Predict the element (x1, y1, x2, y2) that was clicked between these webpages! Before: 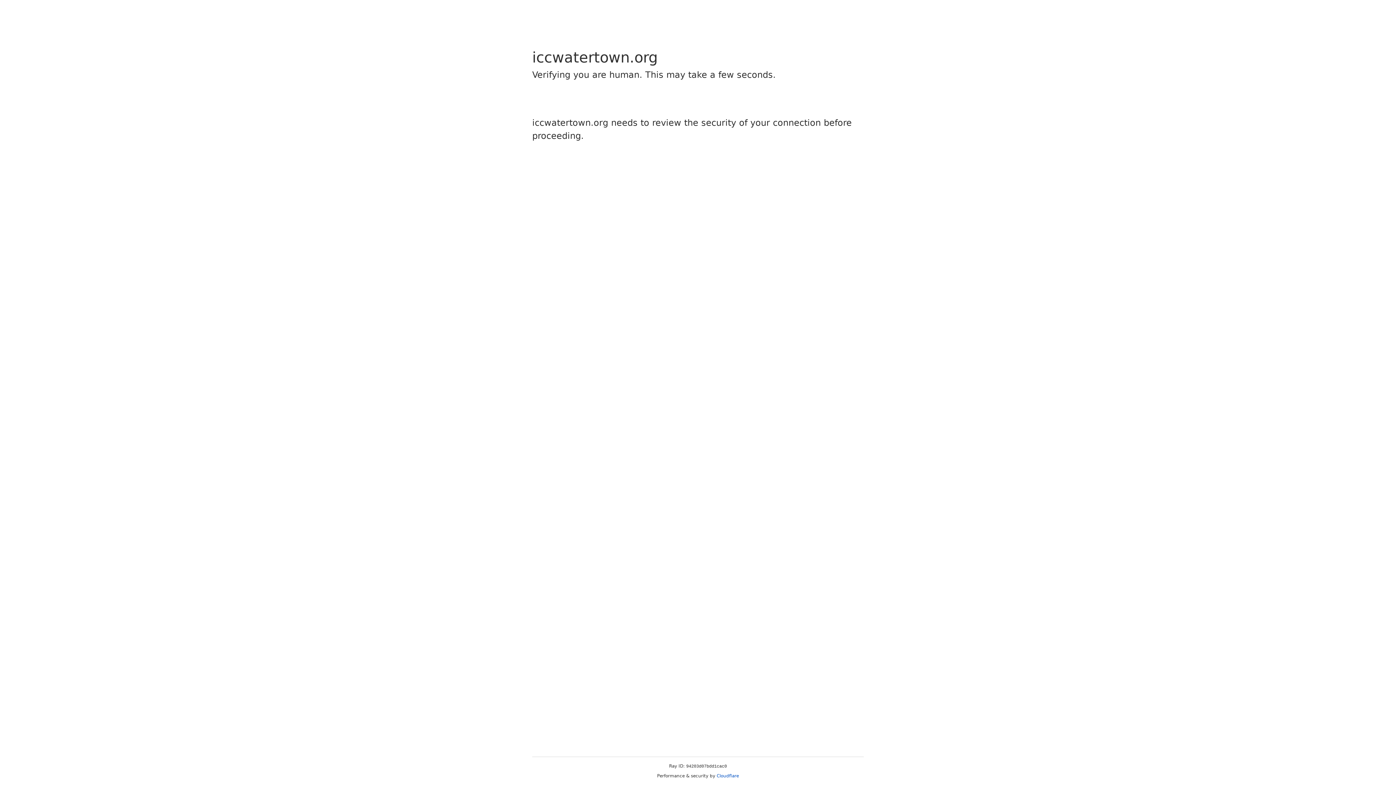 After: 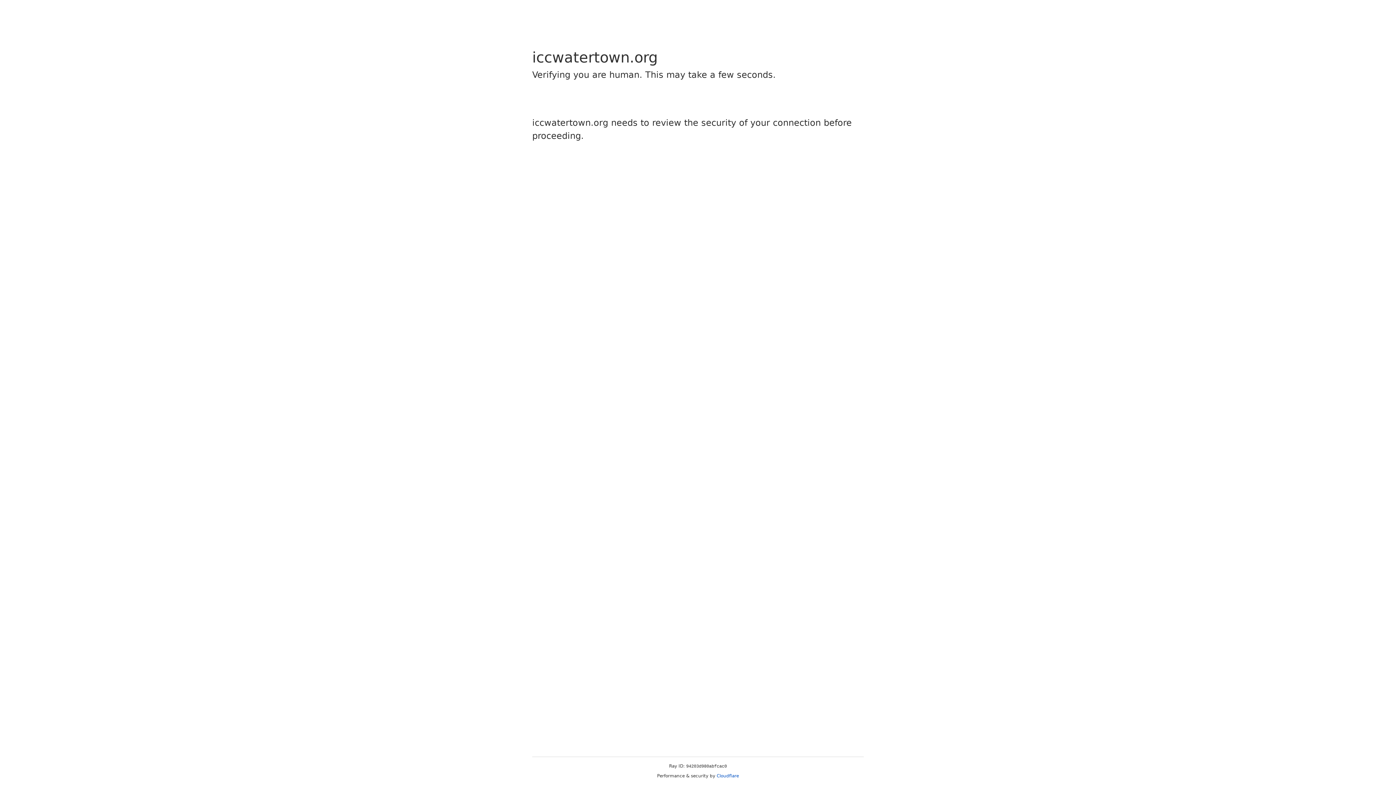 Action: label: Cloudflare bbox: (716, 773, 739, 778)